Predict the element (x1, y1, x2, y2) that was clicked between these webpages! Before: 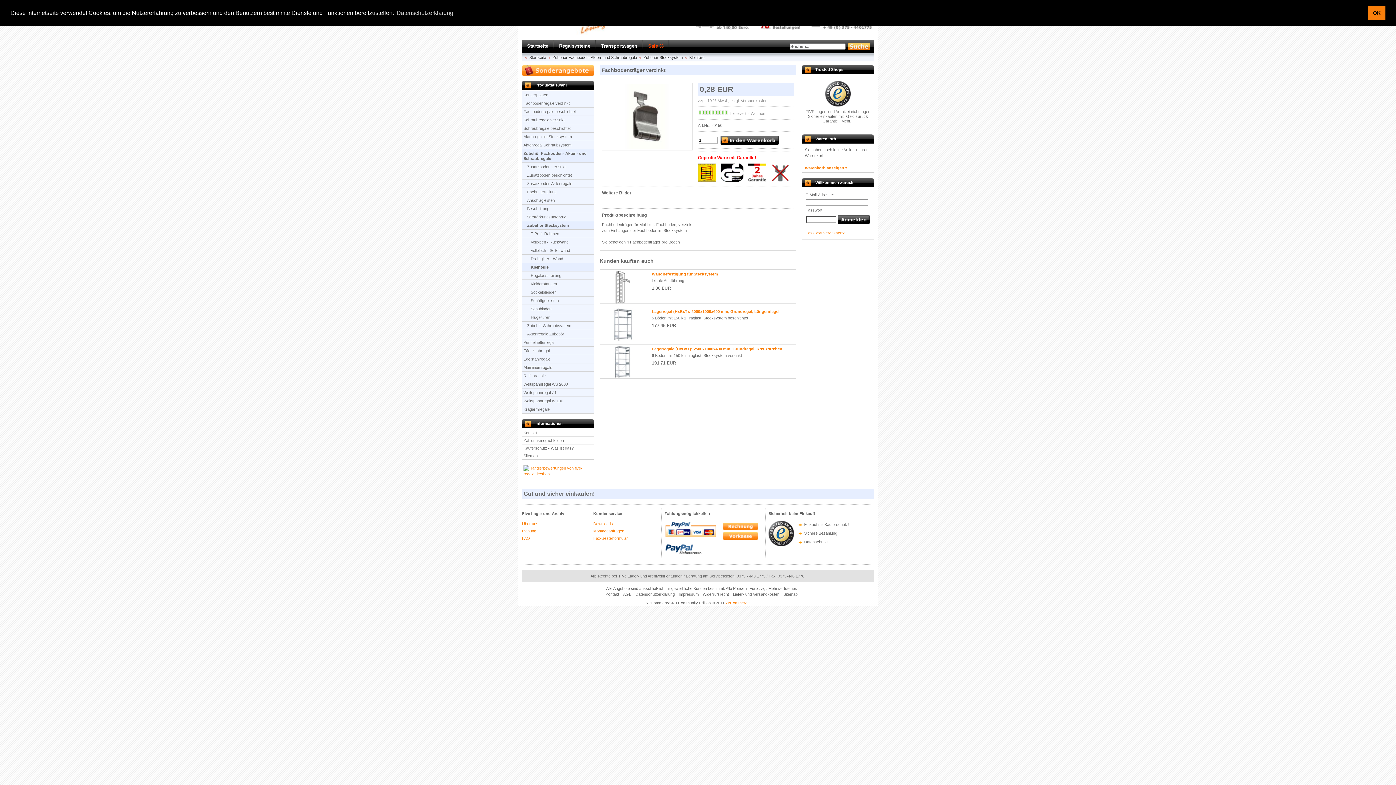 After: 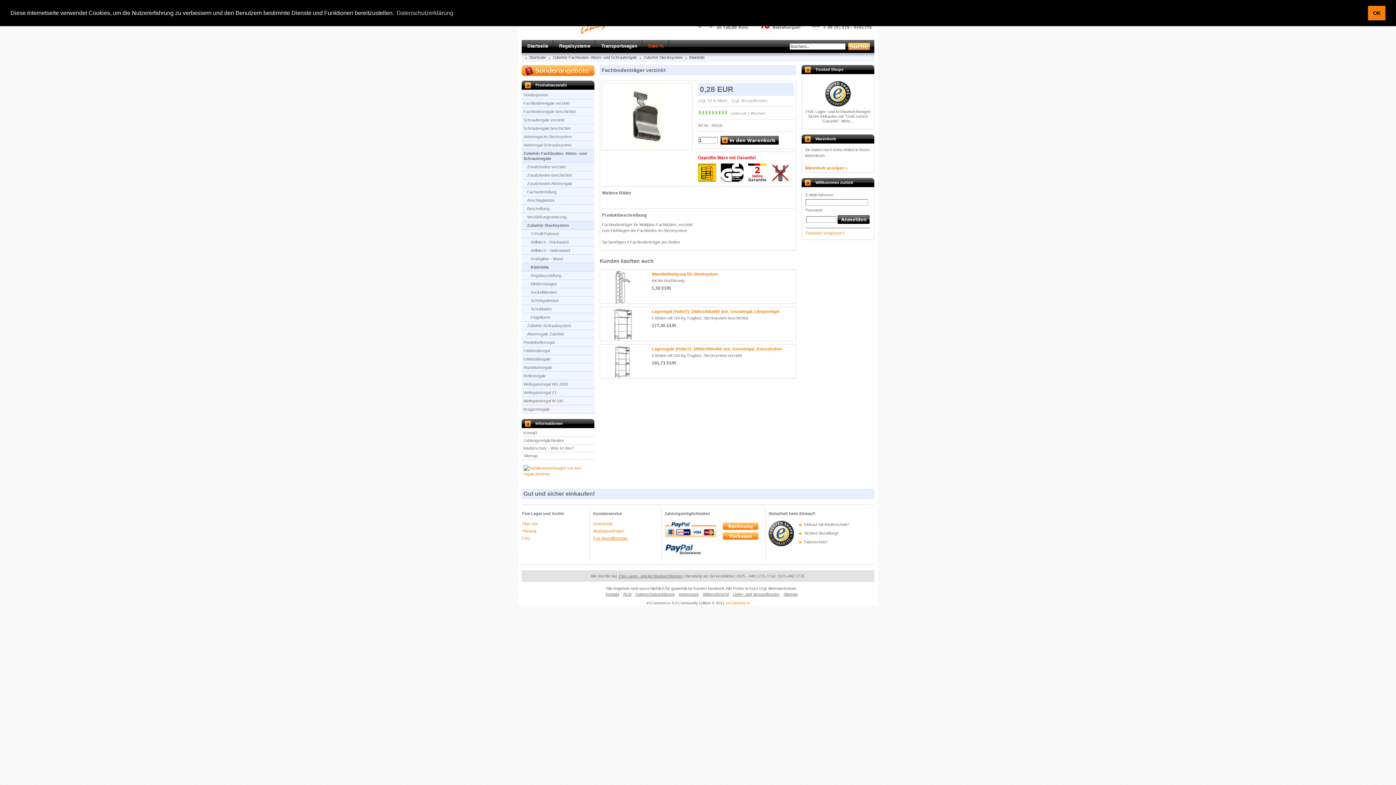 Action: label: Fax-Bestellformular bbox: (593, 536, 628, 540)